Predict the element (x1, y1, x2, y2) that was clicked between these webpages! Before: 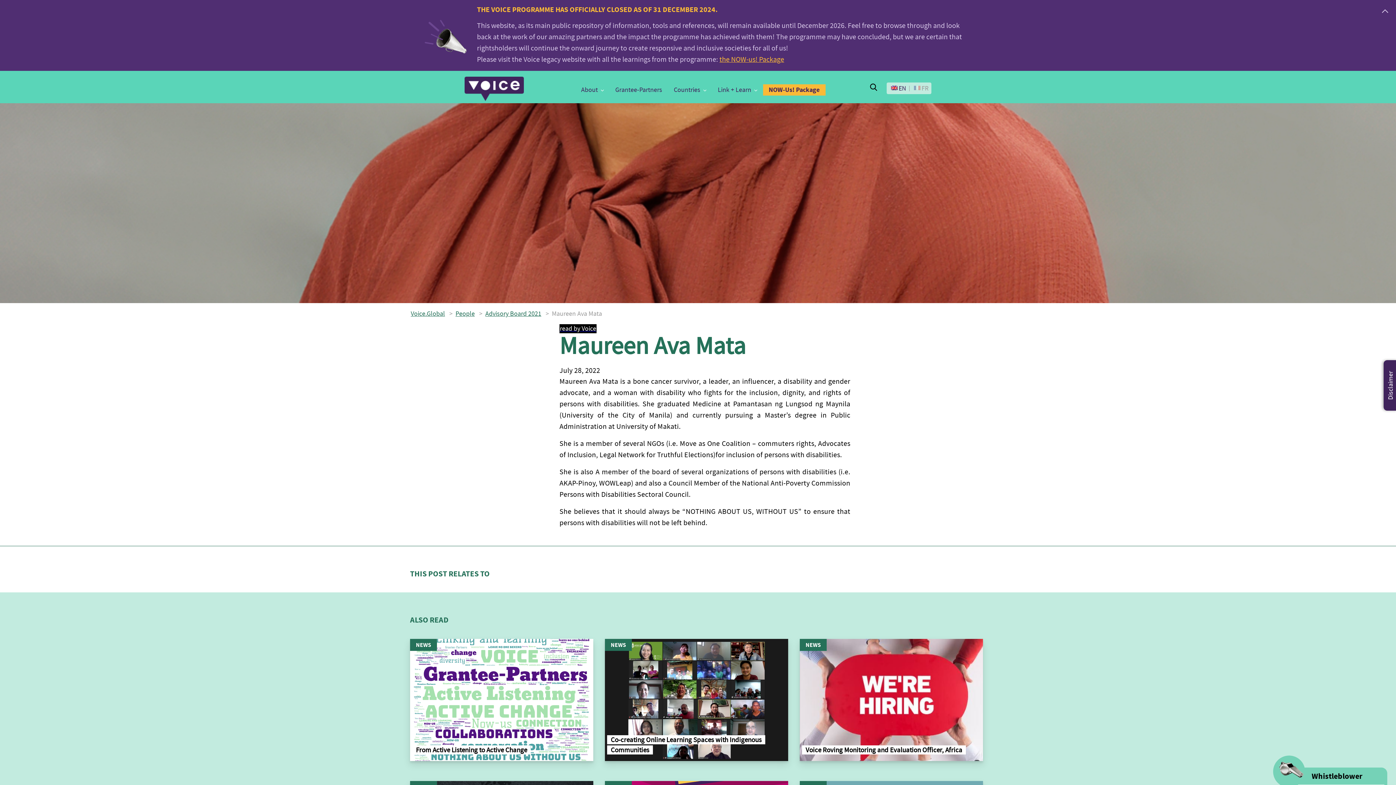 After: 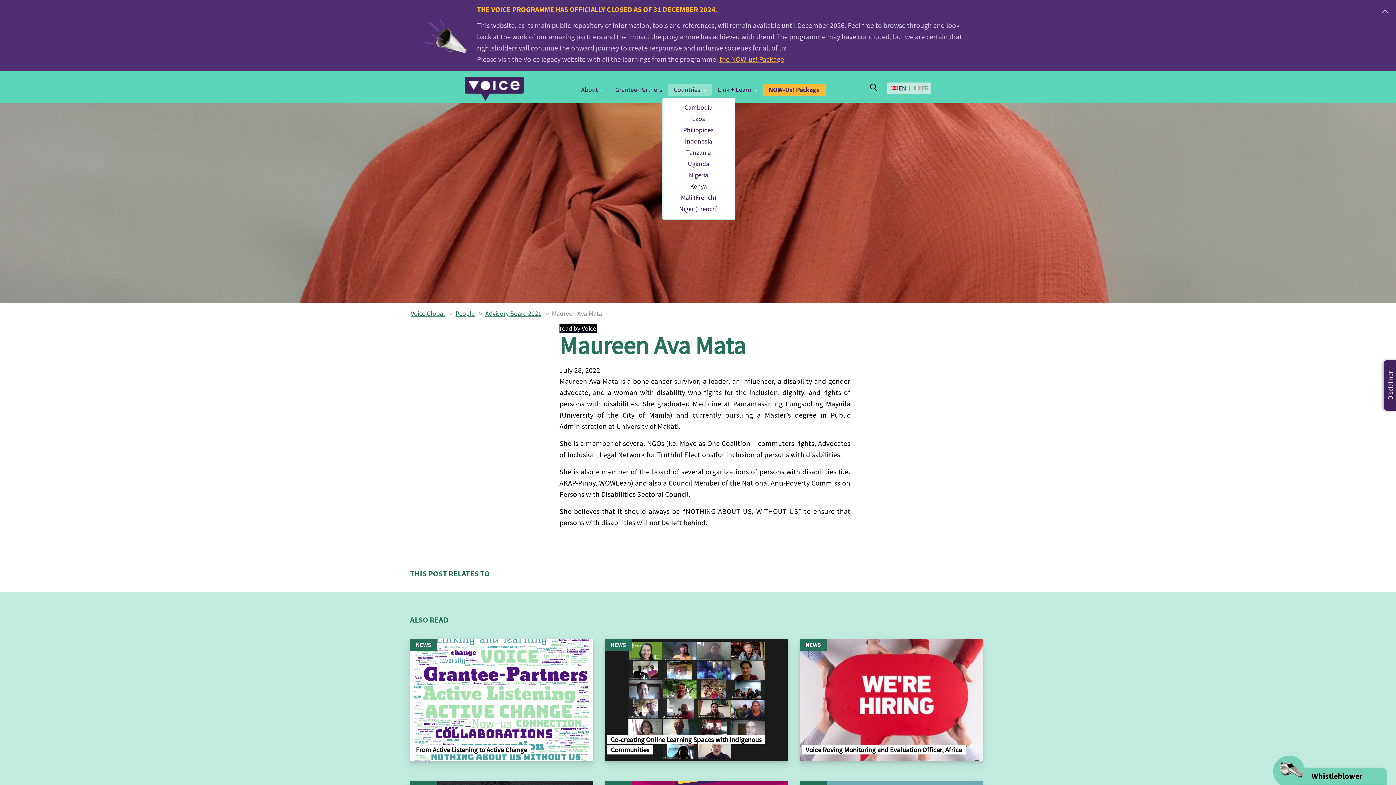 Action: bbox: (674, 85, 706, 95) label: Countries